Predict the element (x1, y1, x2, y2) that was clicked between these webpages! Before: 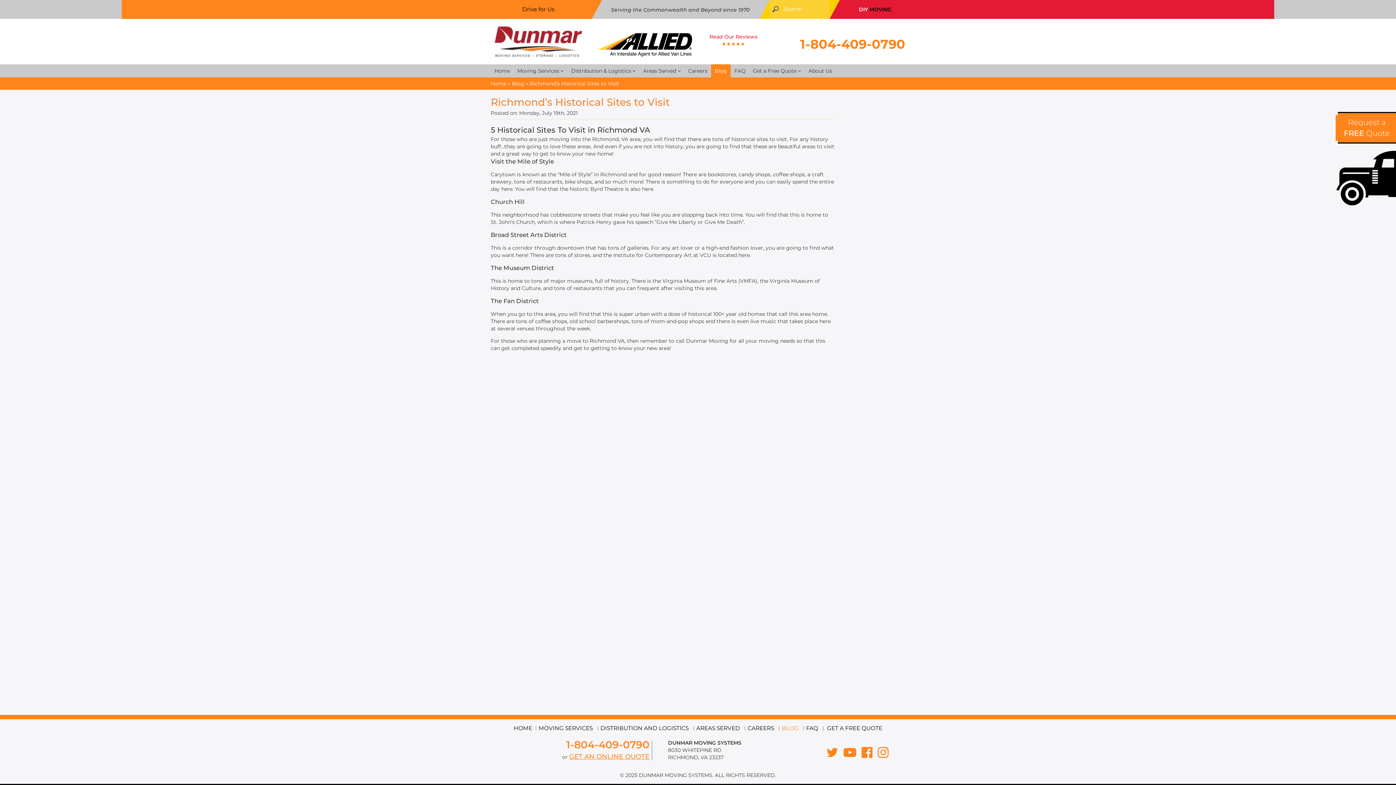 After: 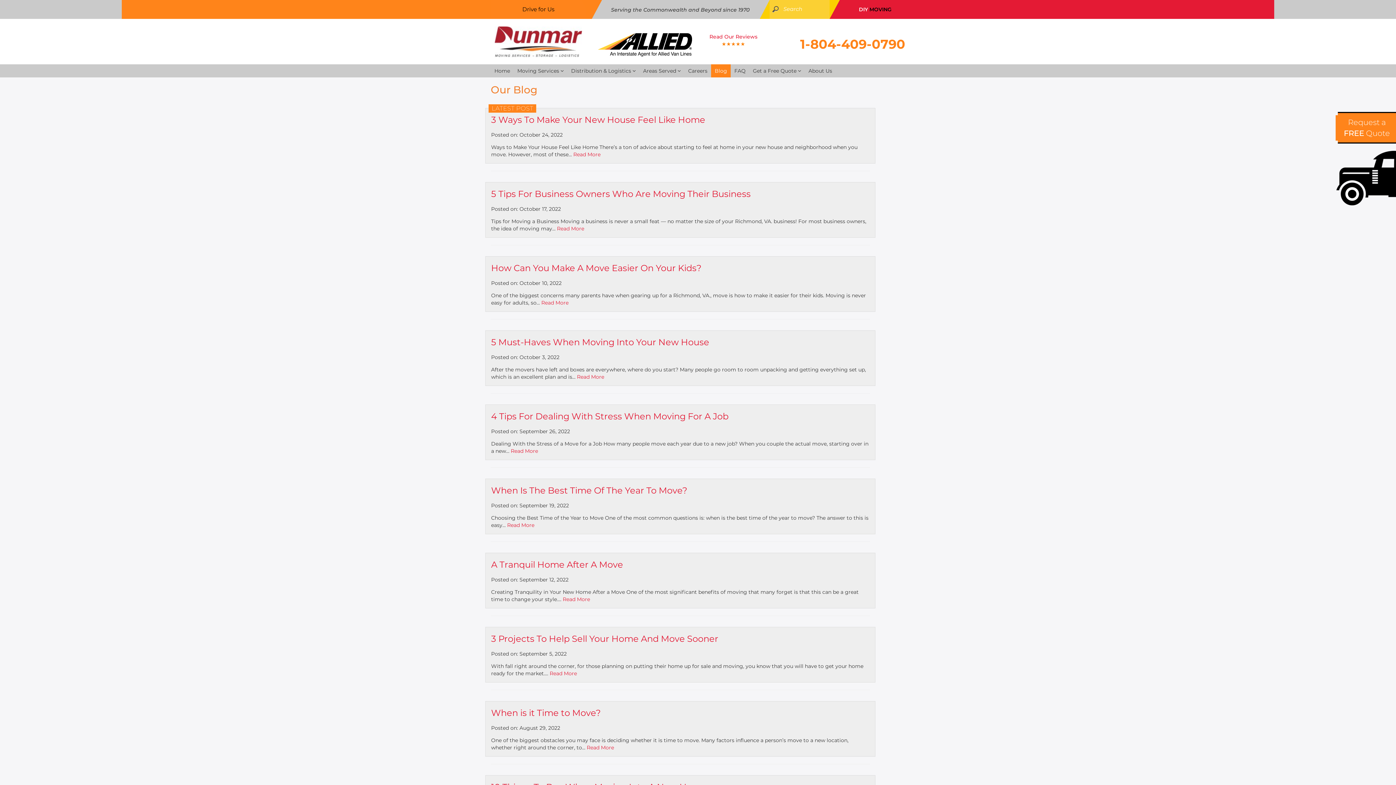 Action: label: Blog bbox: (512, 80, 524, 86)